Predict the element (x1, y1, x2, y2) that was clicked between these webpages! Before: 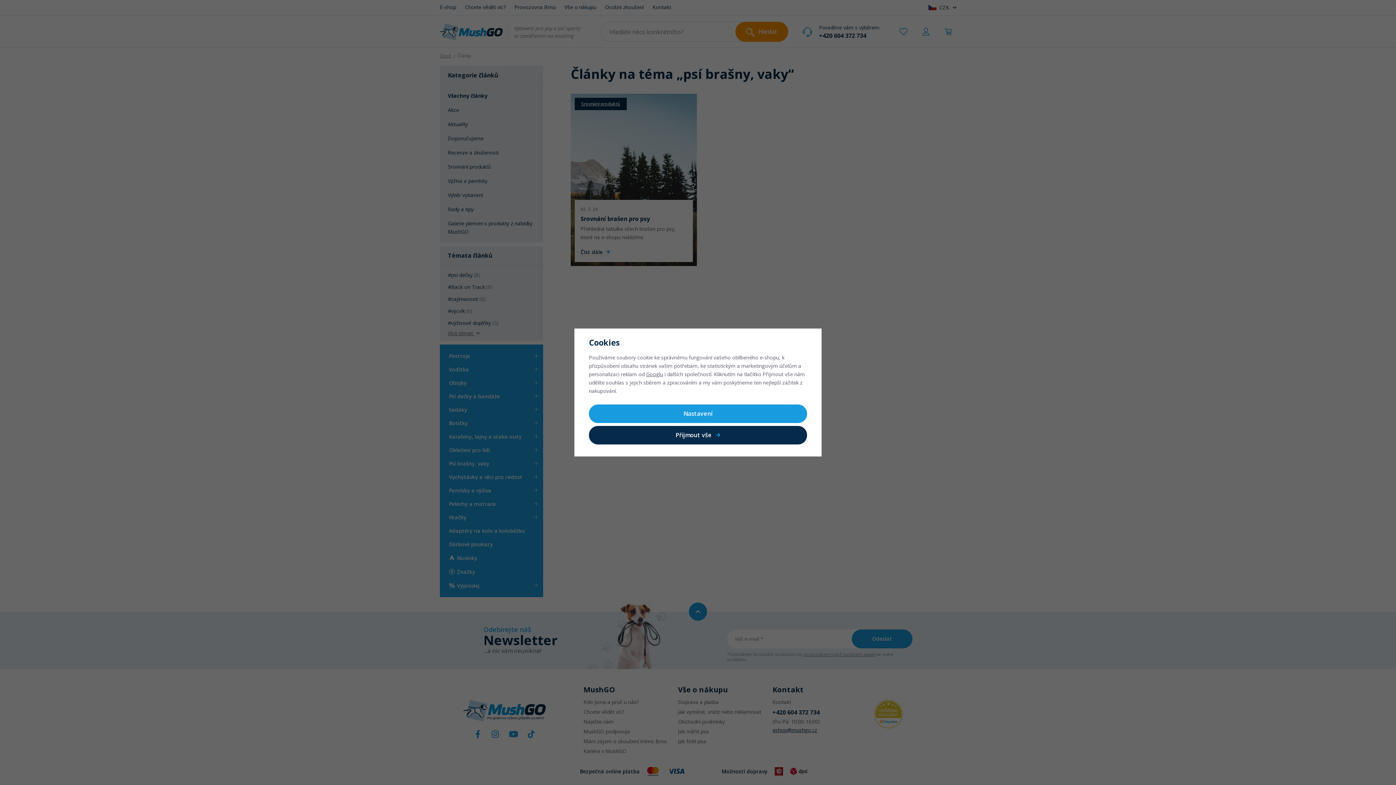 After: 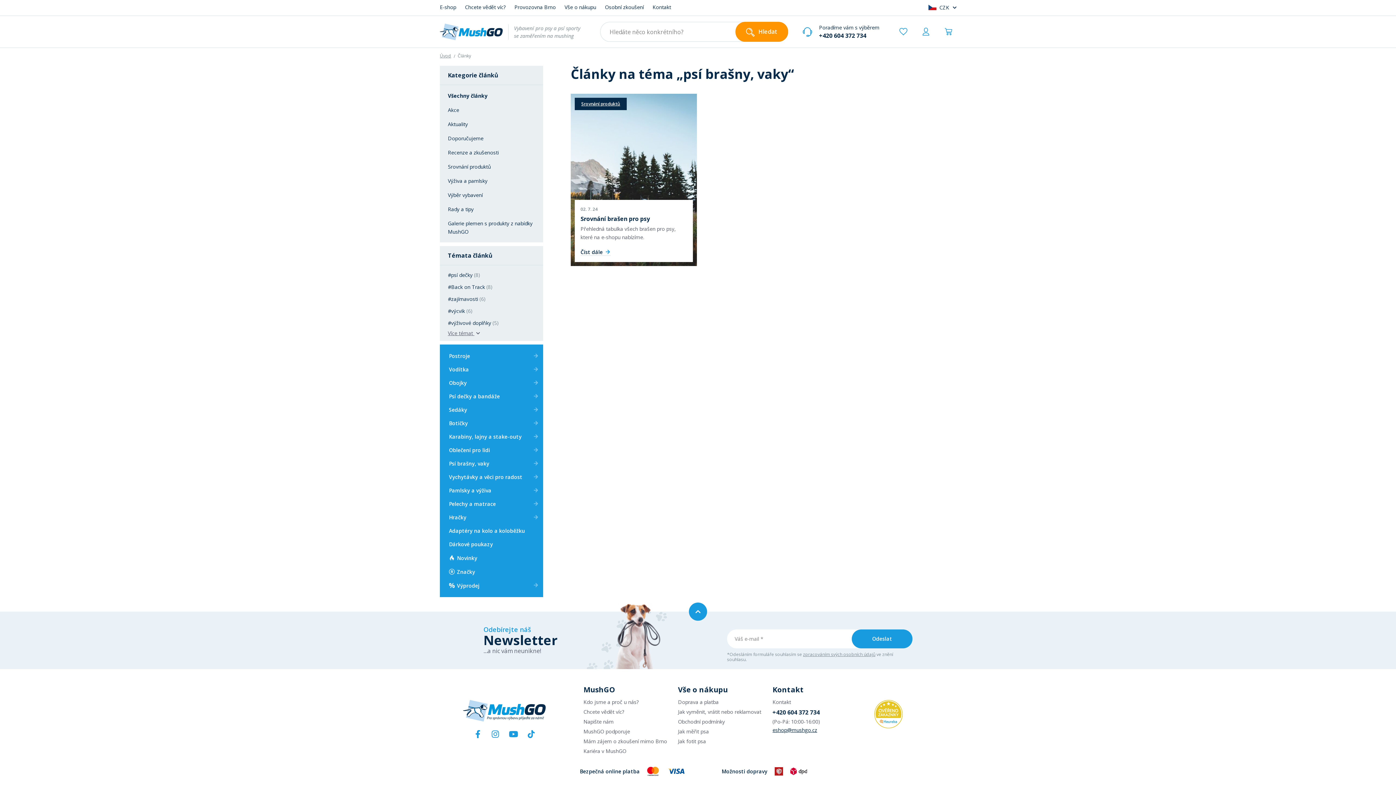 Action: label: Přijmout vše bbox: (589, 426, 807, 444)